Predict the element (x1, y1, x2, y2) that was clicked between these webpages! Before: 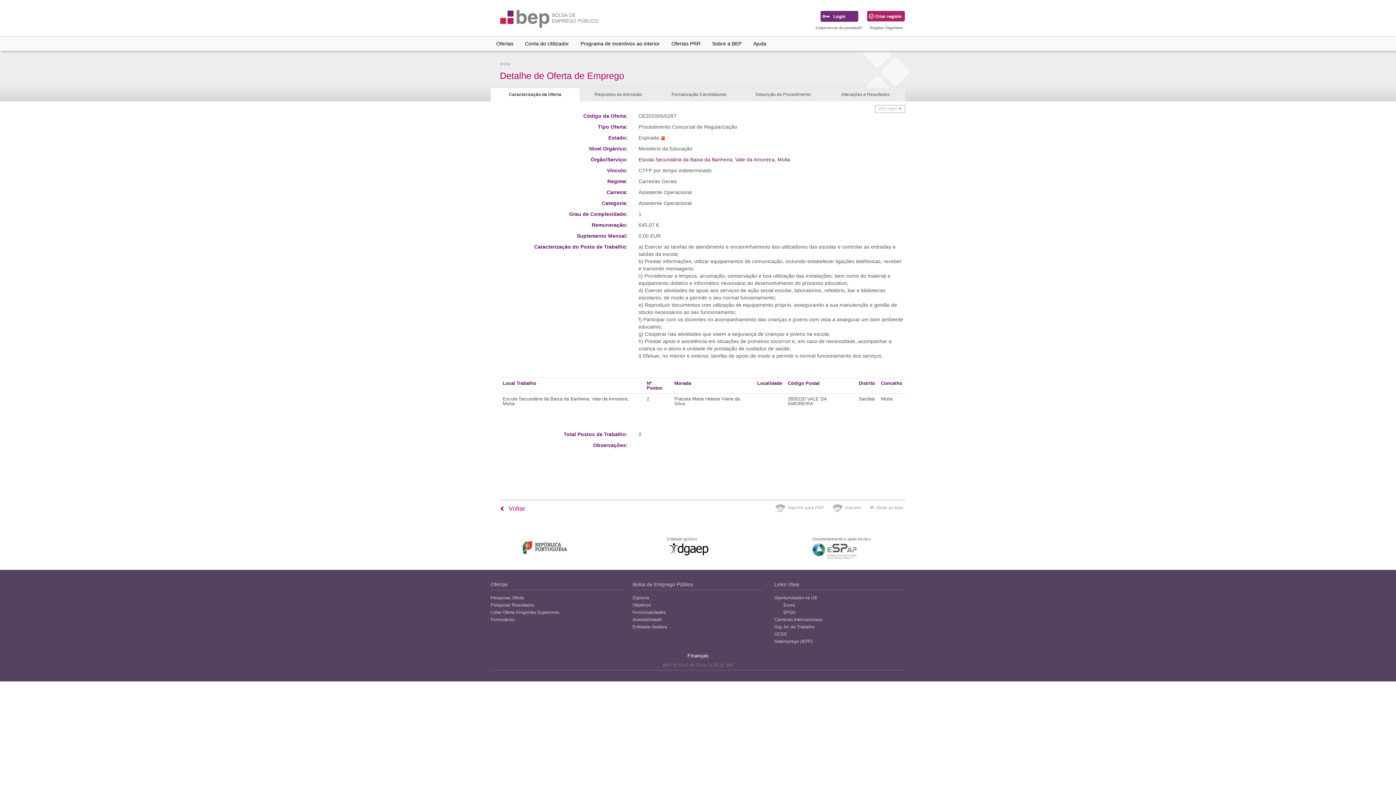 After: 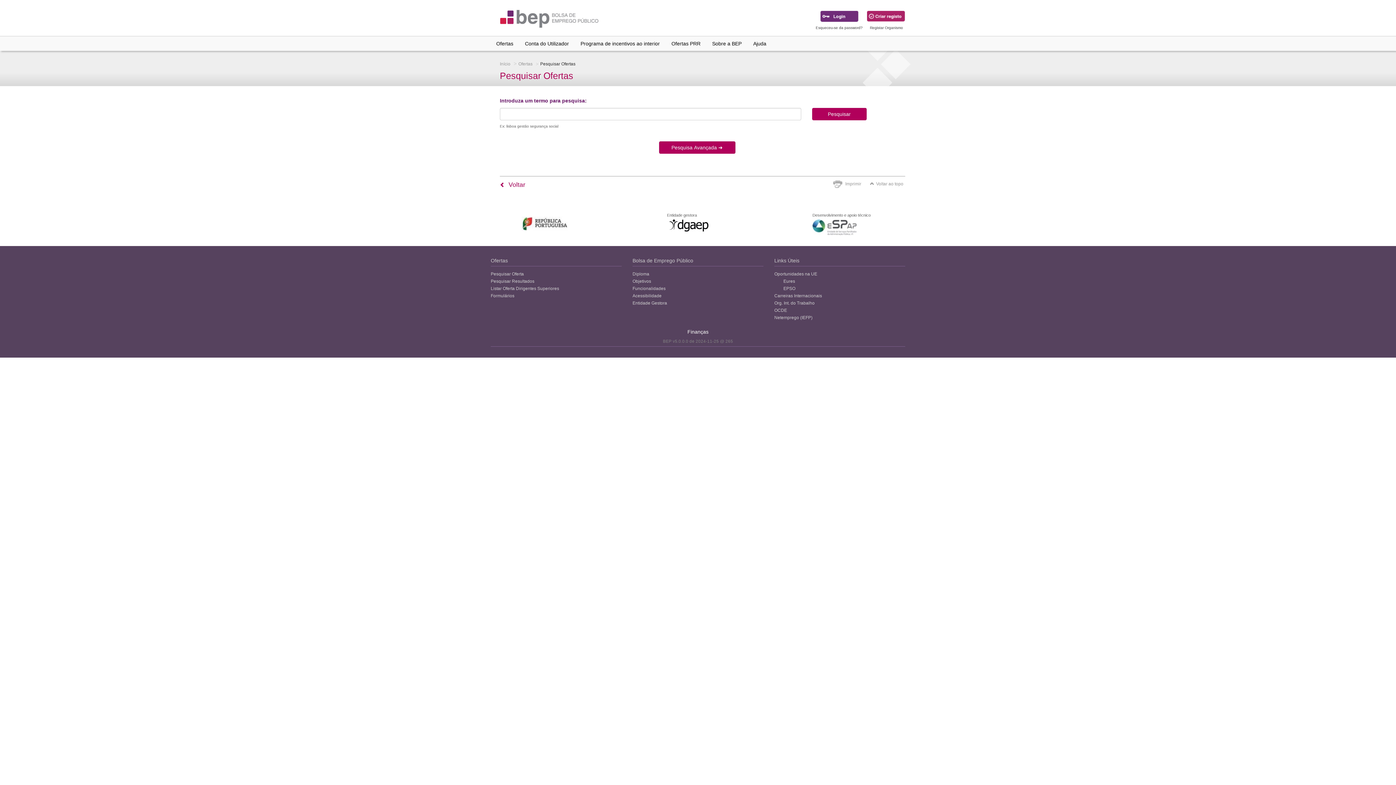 Action: label: Pesquisar Oferta bbox: (490, 595, 524, 601)